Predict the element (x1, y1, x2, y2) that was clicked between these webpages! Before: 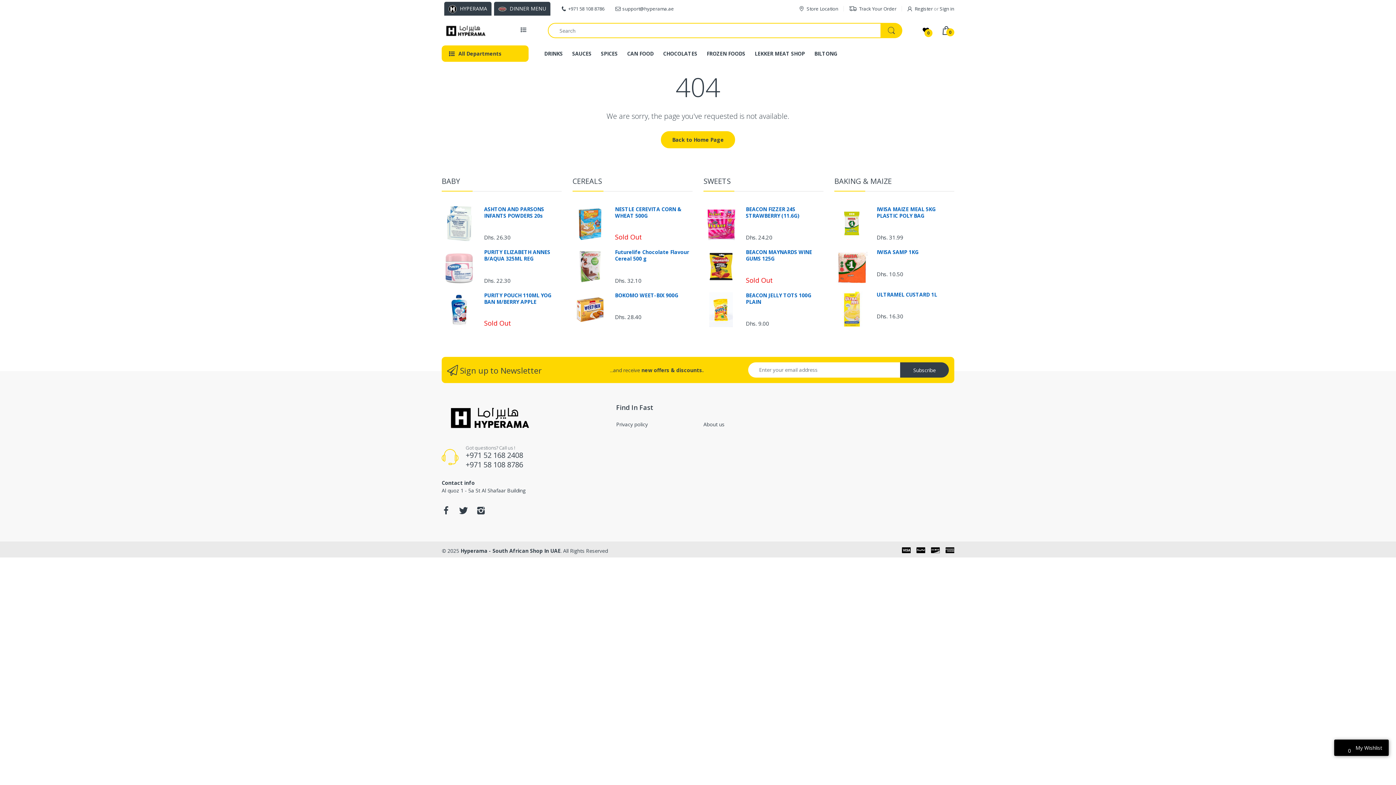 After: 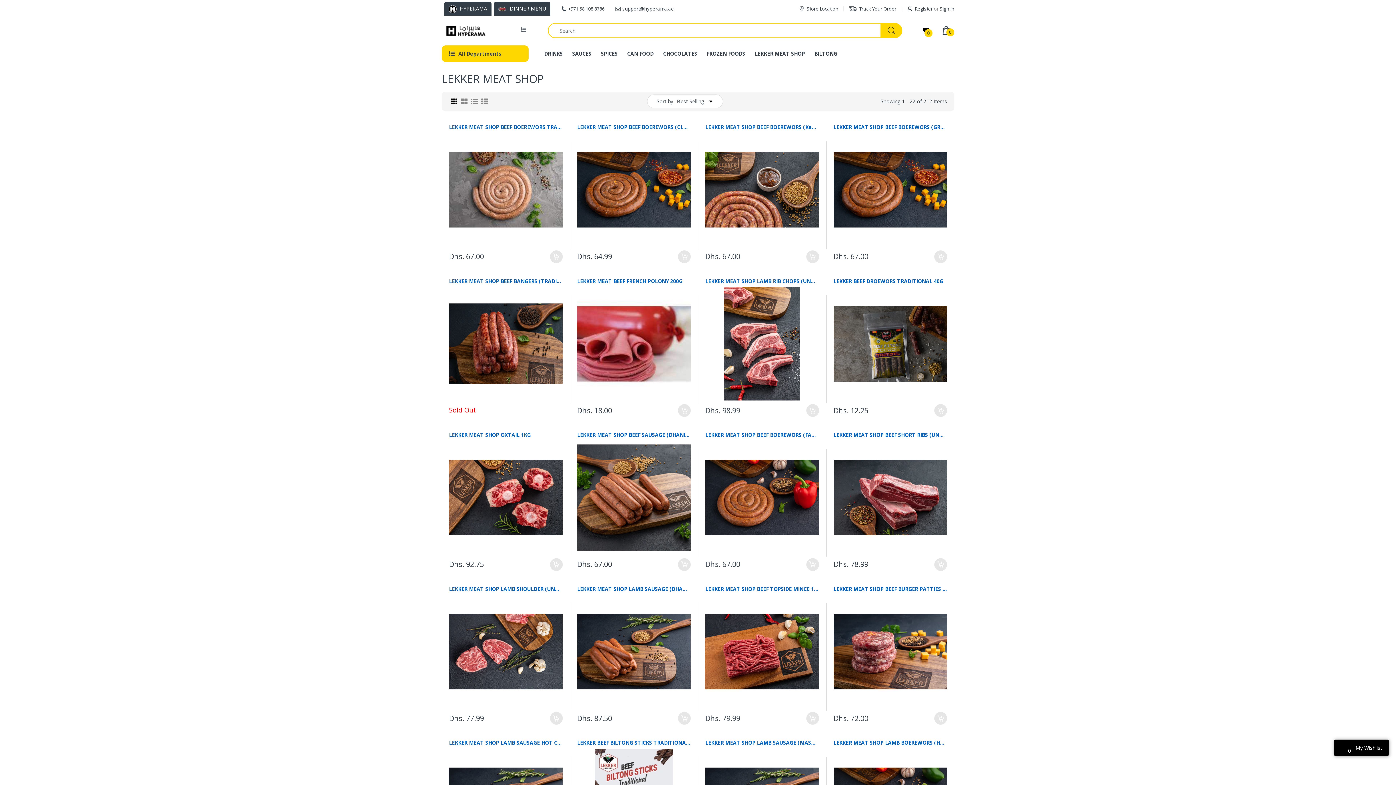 Action: bbox: (754, 45, 805, 61) label: LEKKER MEAT SHOP